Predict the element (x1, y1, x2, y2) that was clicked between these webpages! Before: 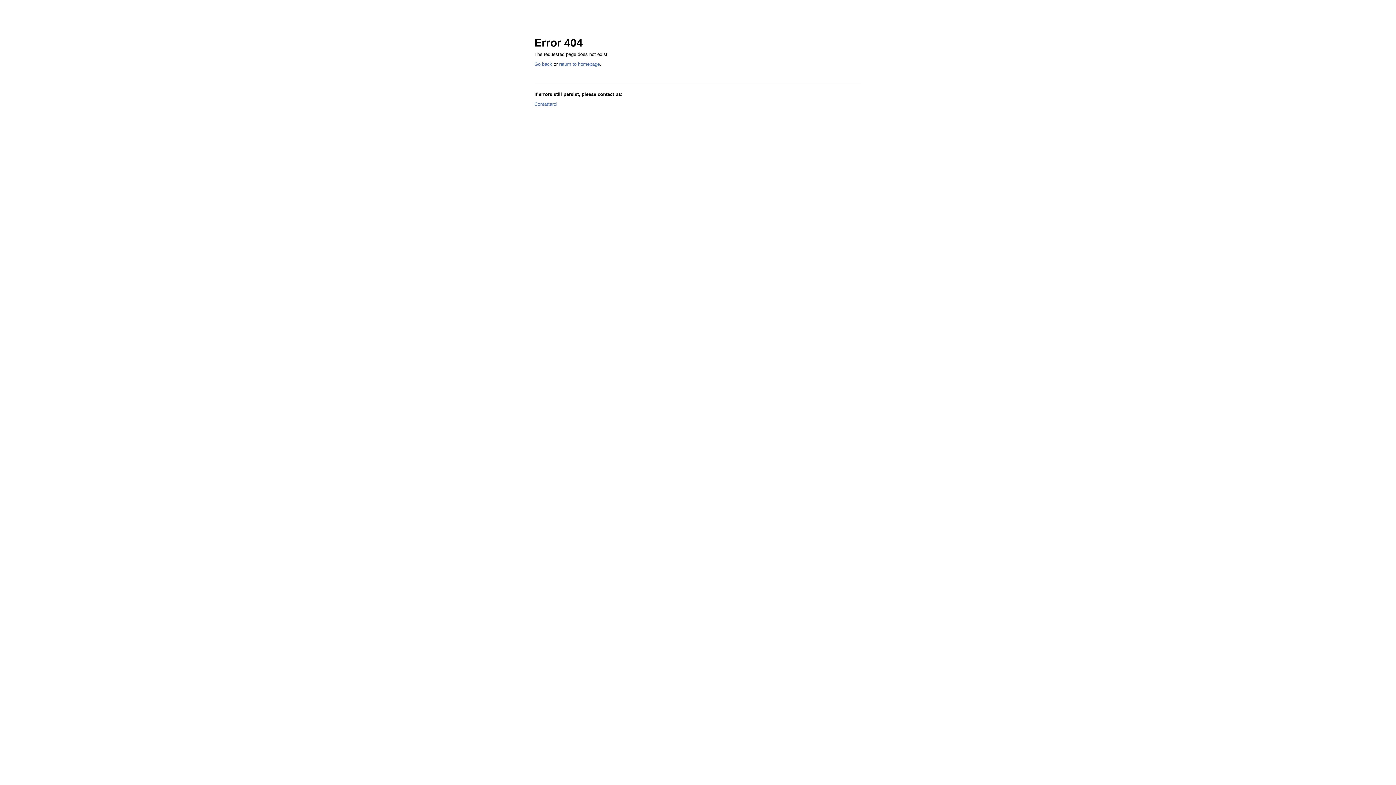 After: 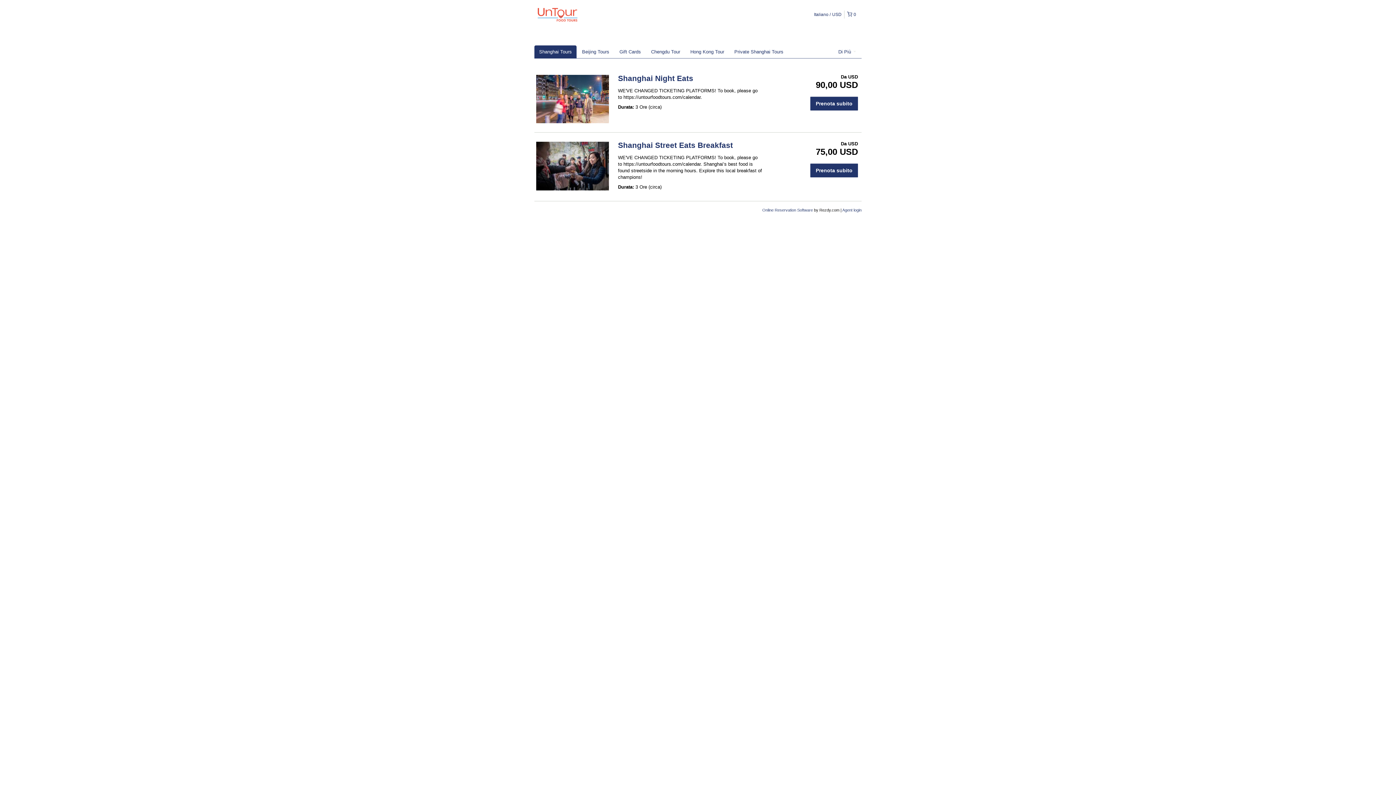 Action: bbox: (559, 61, 600, 66) label: return to homepage